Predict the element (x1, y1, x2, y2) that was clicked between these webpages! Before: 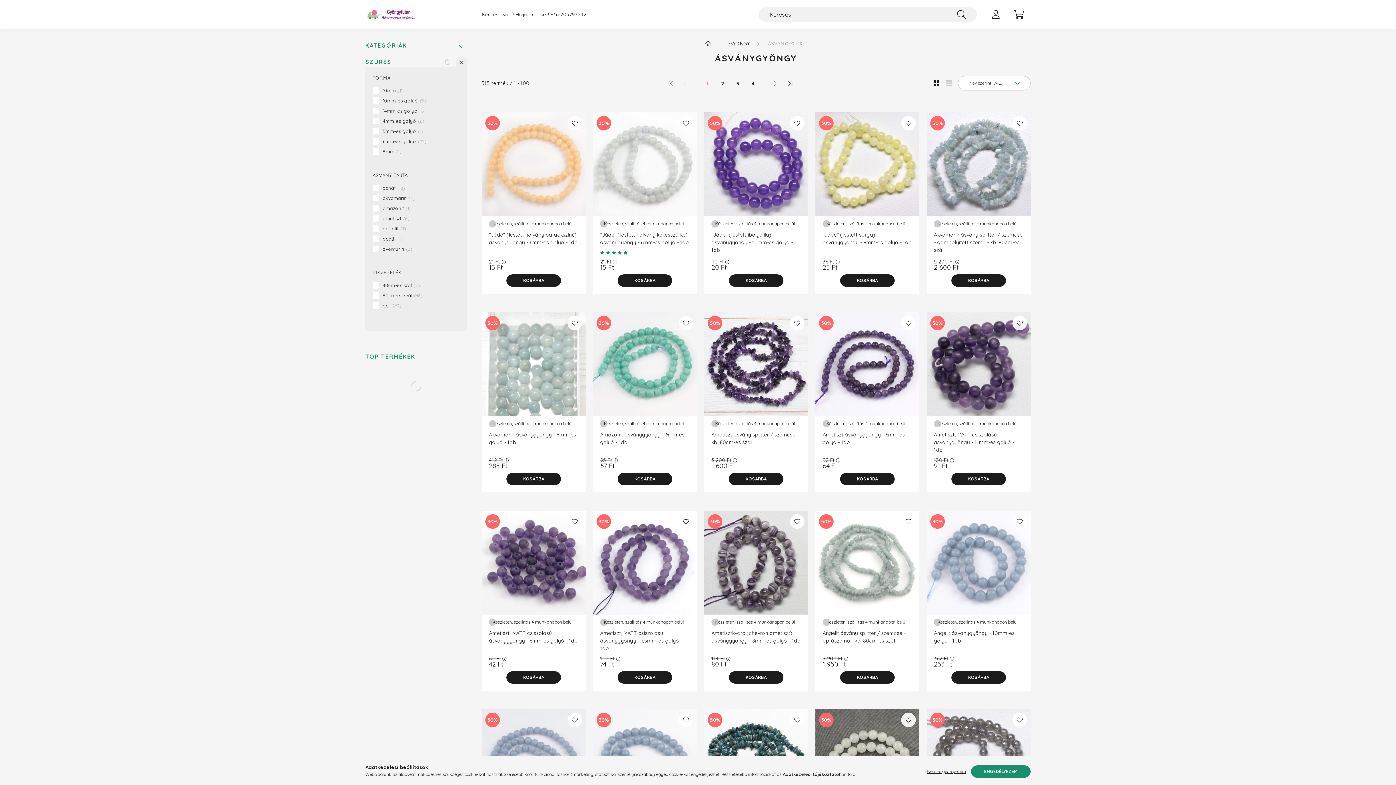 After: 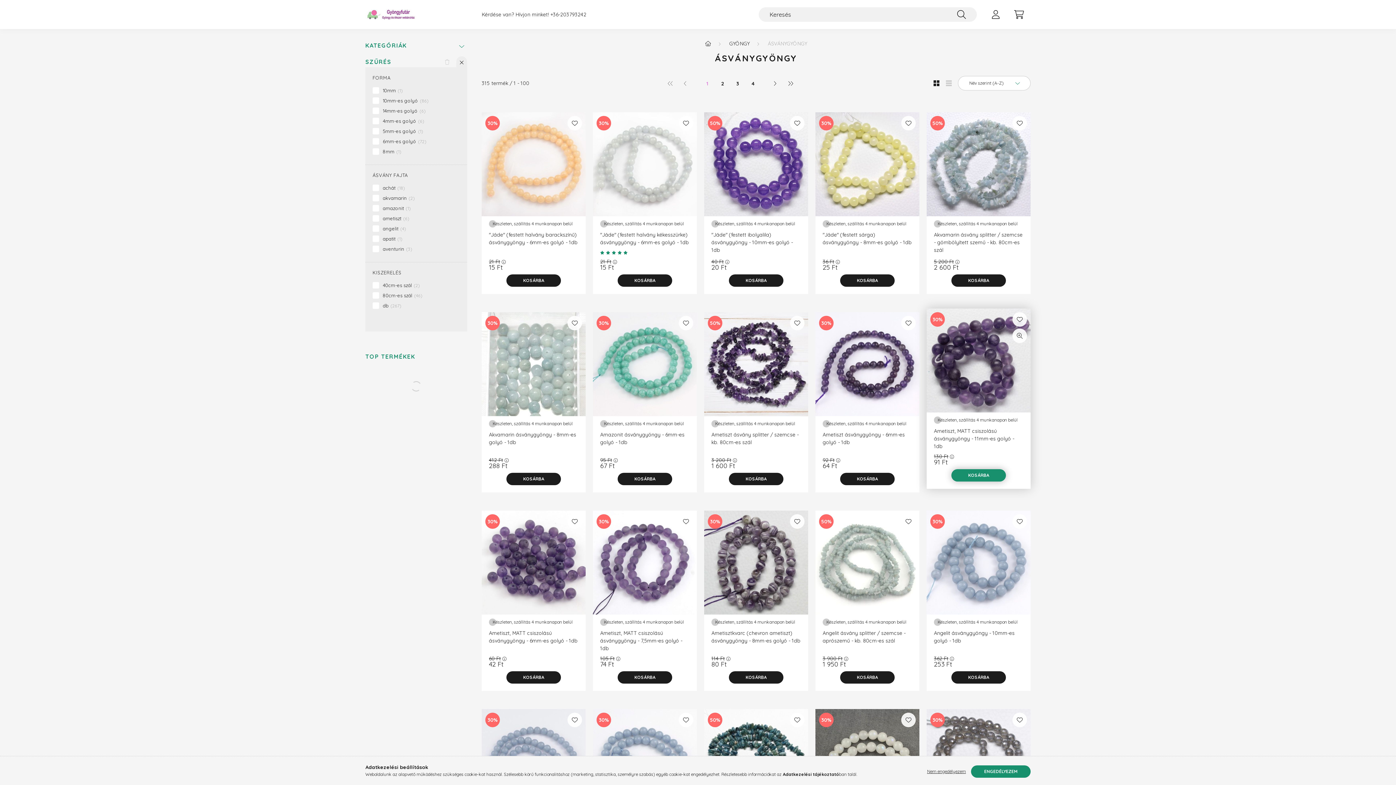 Action: label: Kosárba bbox: (951, 473, 1006, 485)